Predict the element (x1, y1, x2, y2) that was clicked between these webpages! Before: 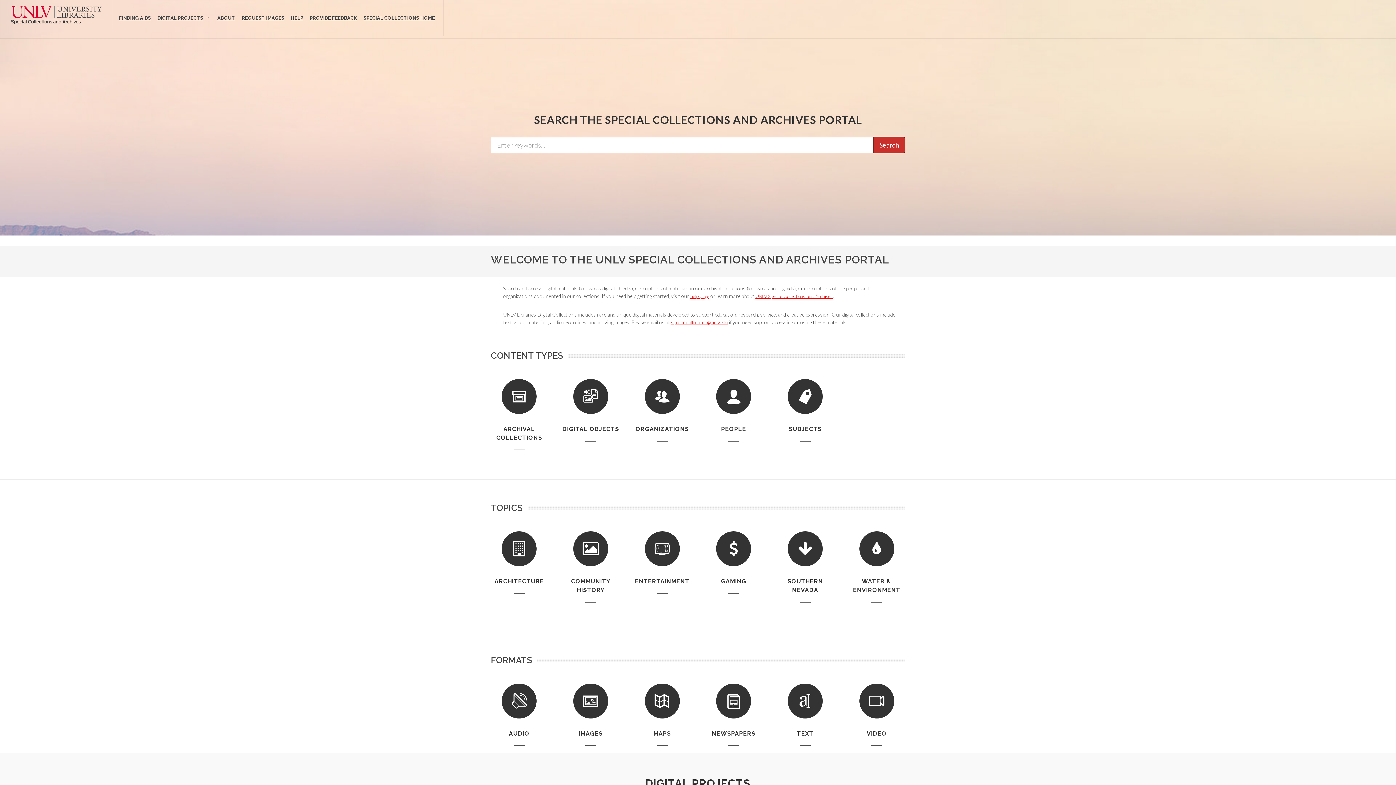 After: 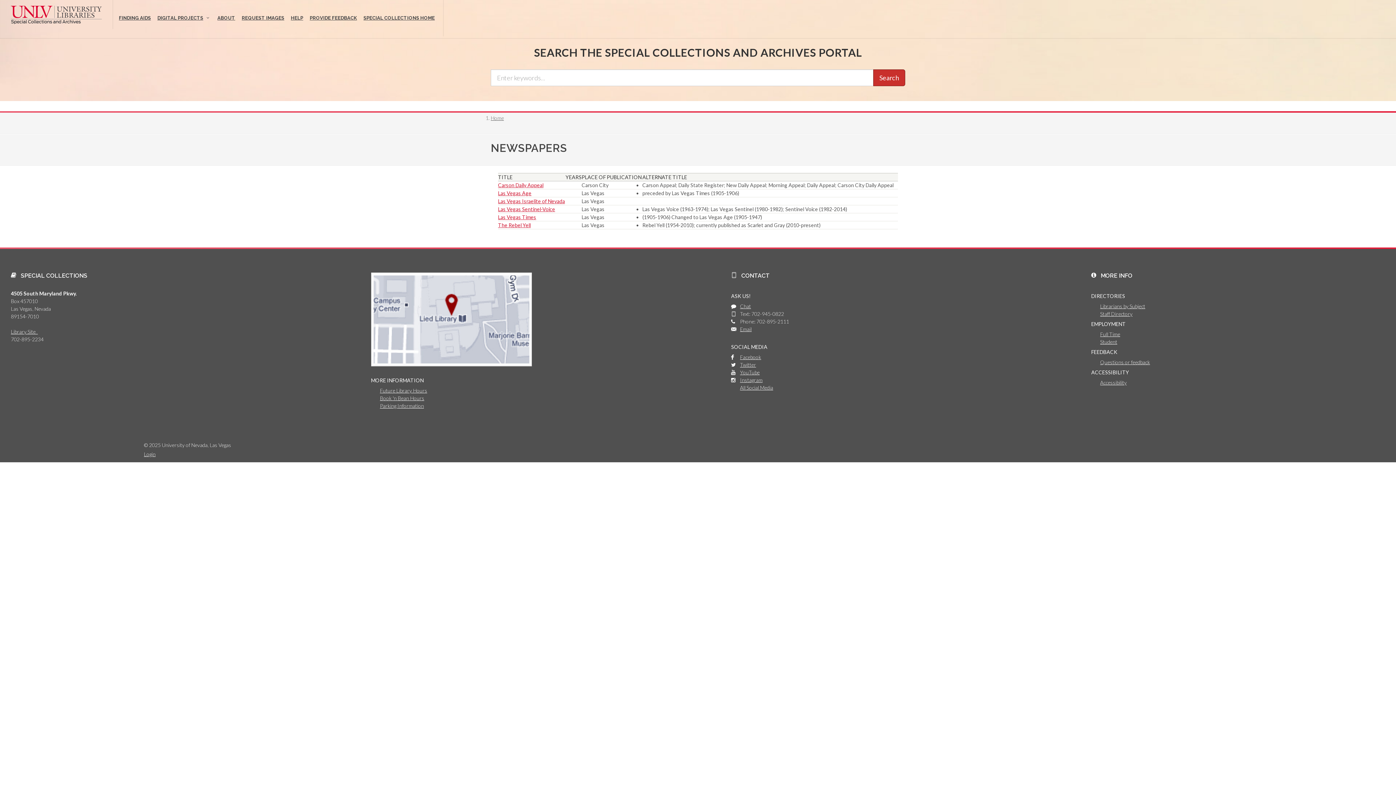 Action: bbox: (705, 684, 762, 746) label: Newspapers